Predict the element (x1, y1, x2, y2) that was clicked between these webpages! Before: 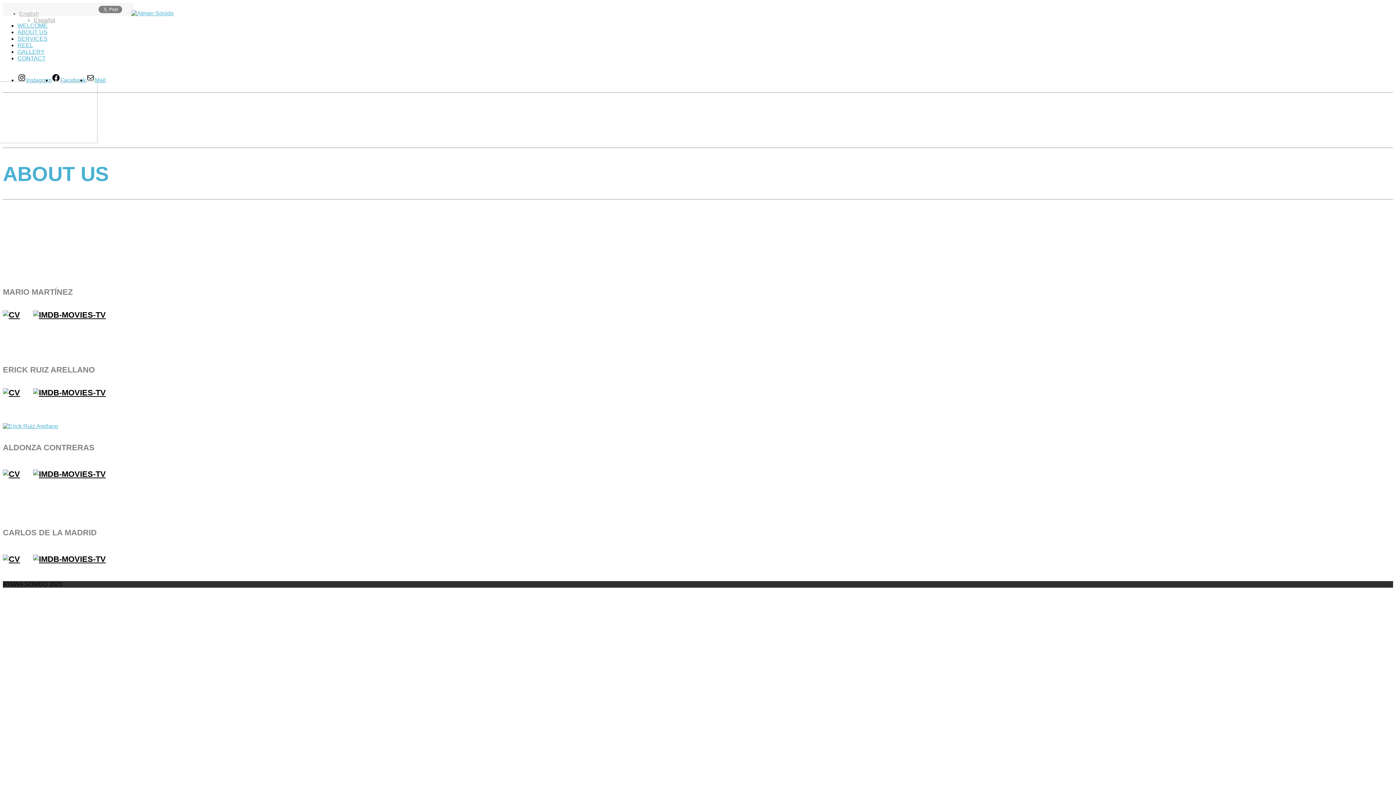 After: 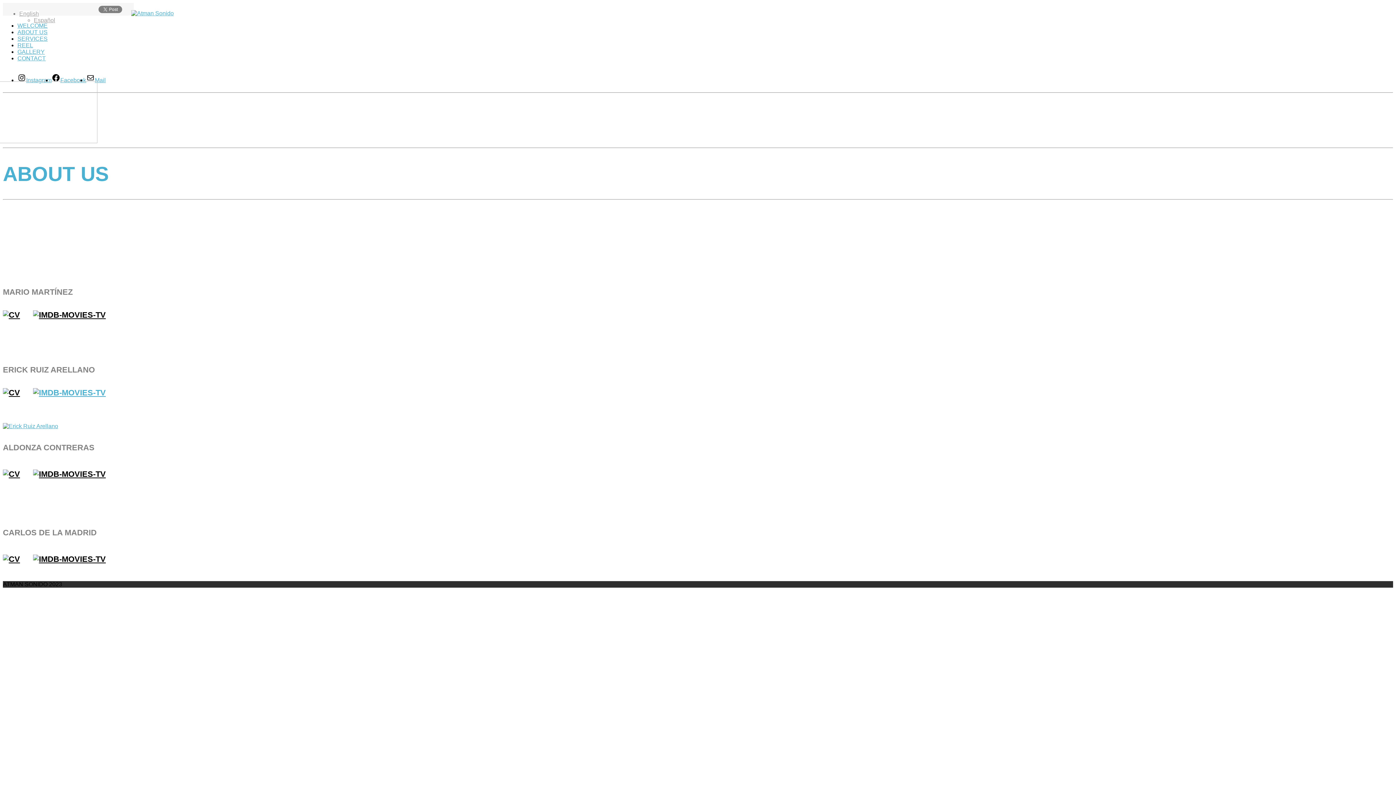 Action: bbox: (33, 388, 105, 397)